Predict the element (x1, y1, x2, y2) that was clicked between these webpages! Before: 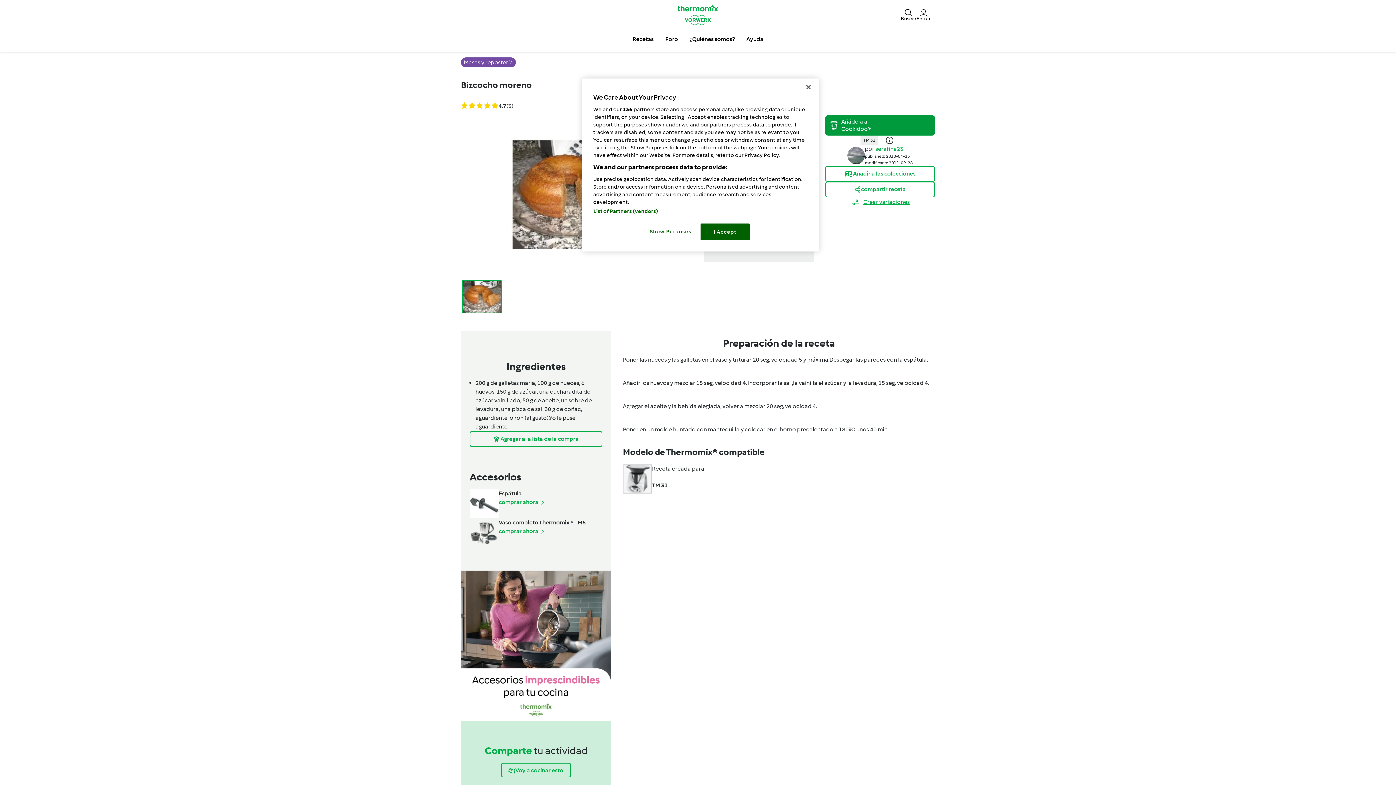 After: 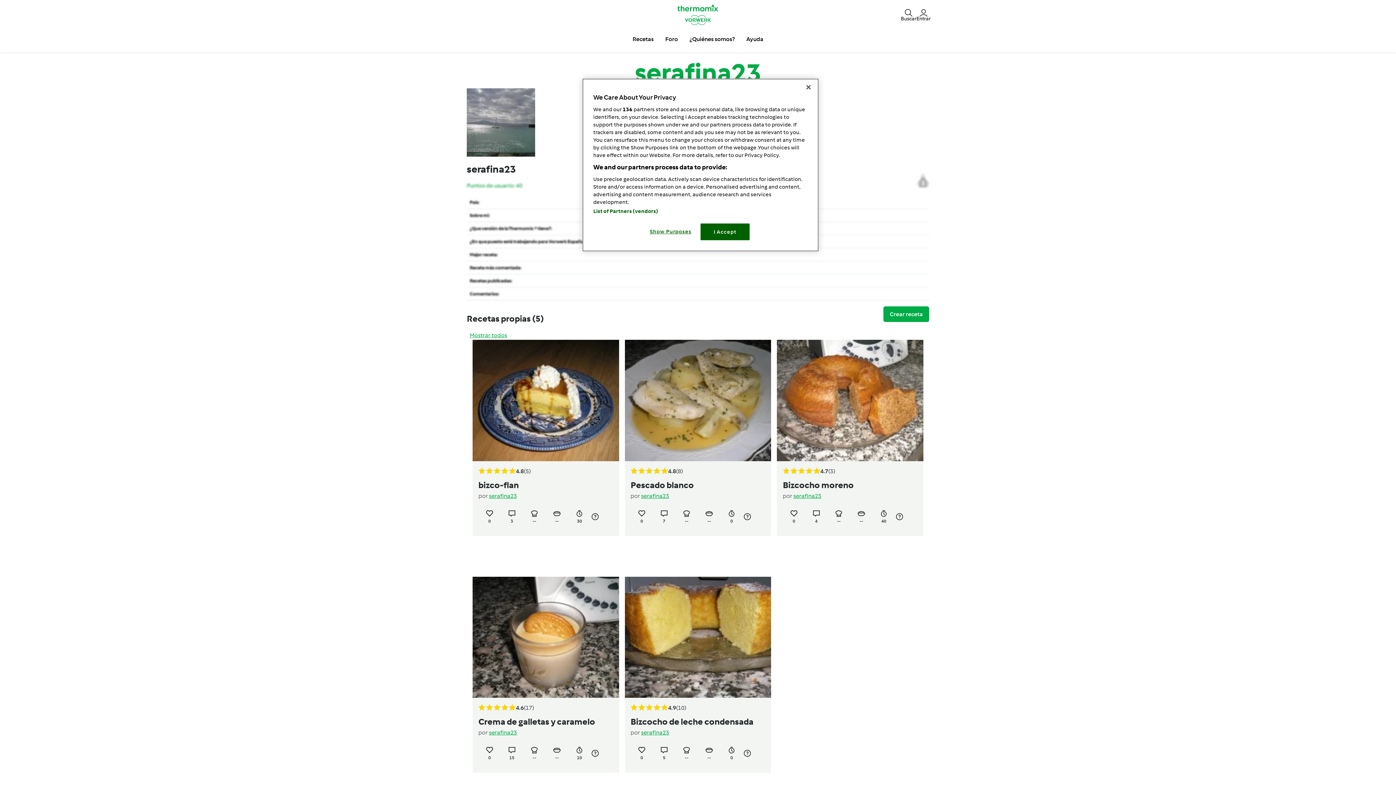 Action: label: serafina23 bbox: (875, 145, 903, 152)